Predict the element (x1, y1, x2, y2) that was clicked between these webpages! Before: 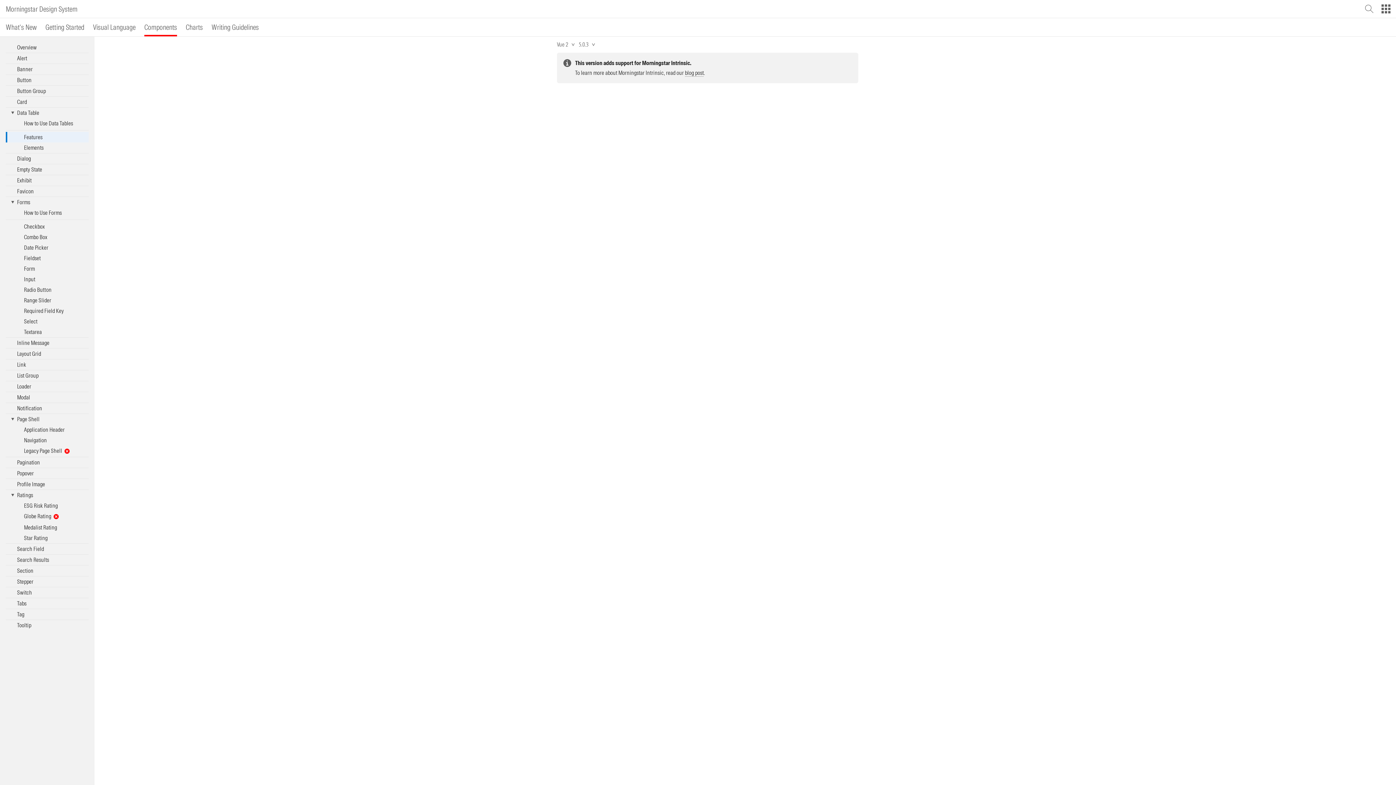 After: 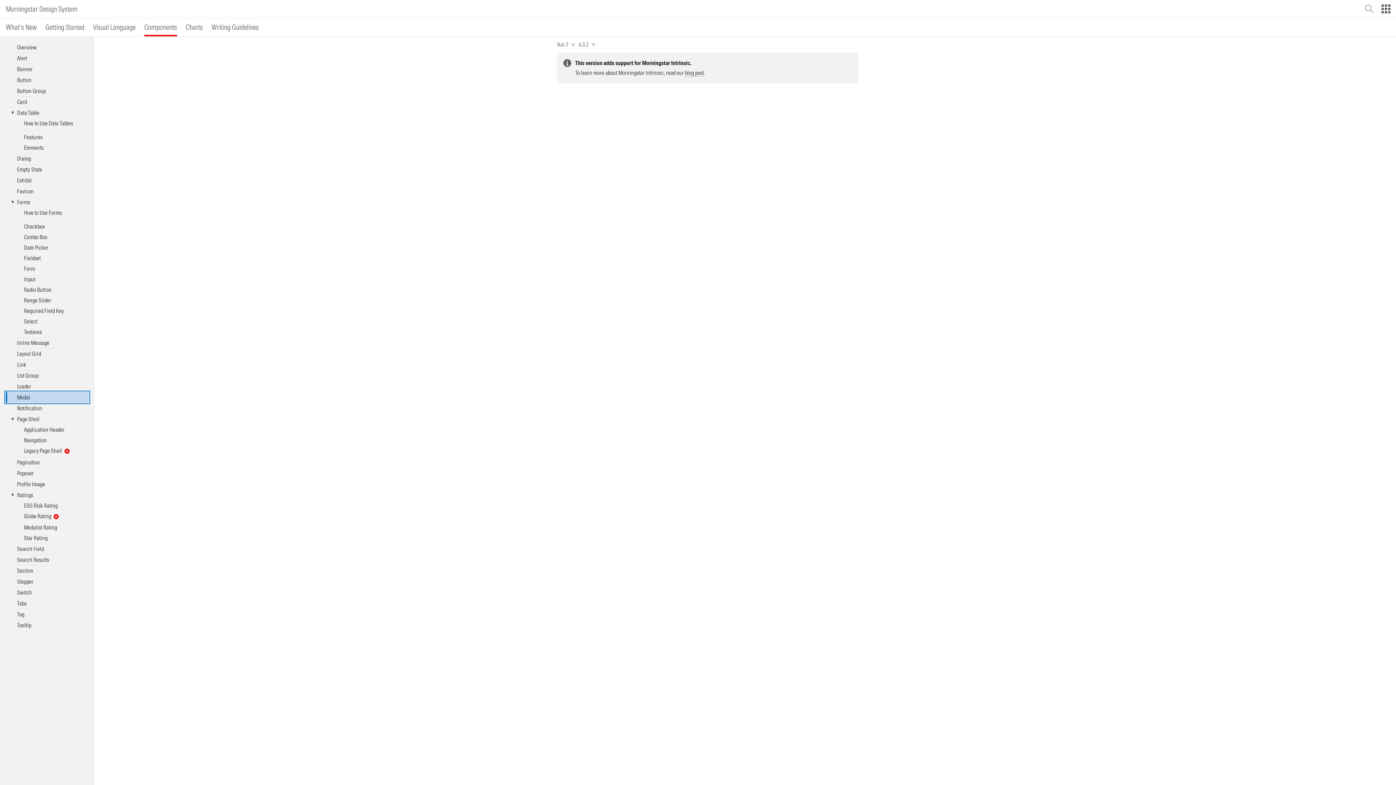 Action: bbox: (5, 392, 88, 402) label: Modal